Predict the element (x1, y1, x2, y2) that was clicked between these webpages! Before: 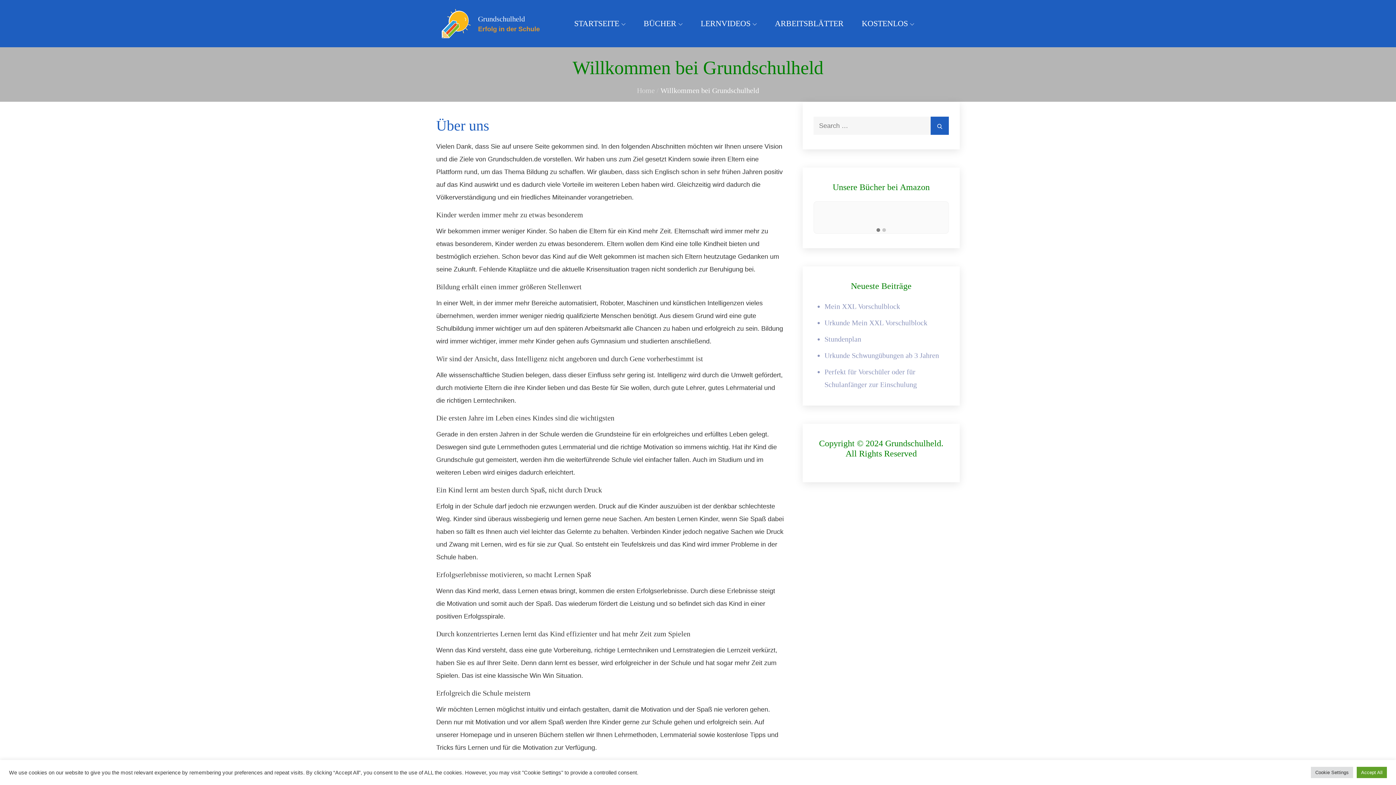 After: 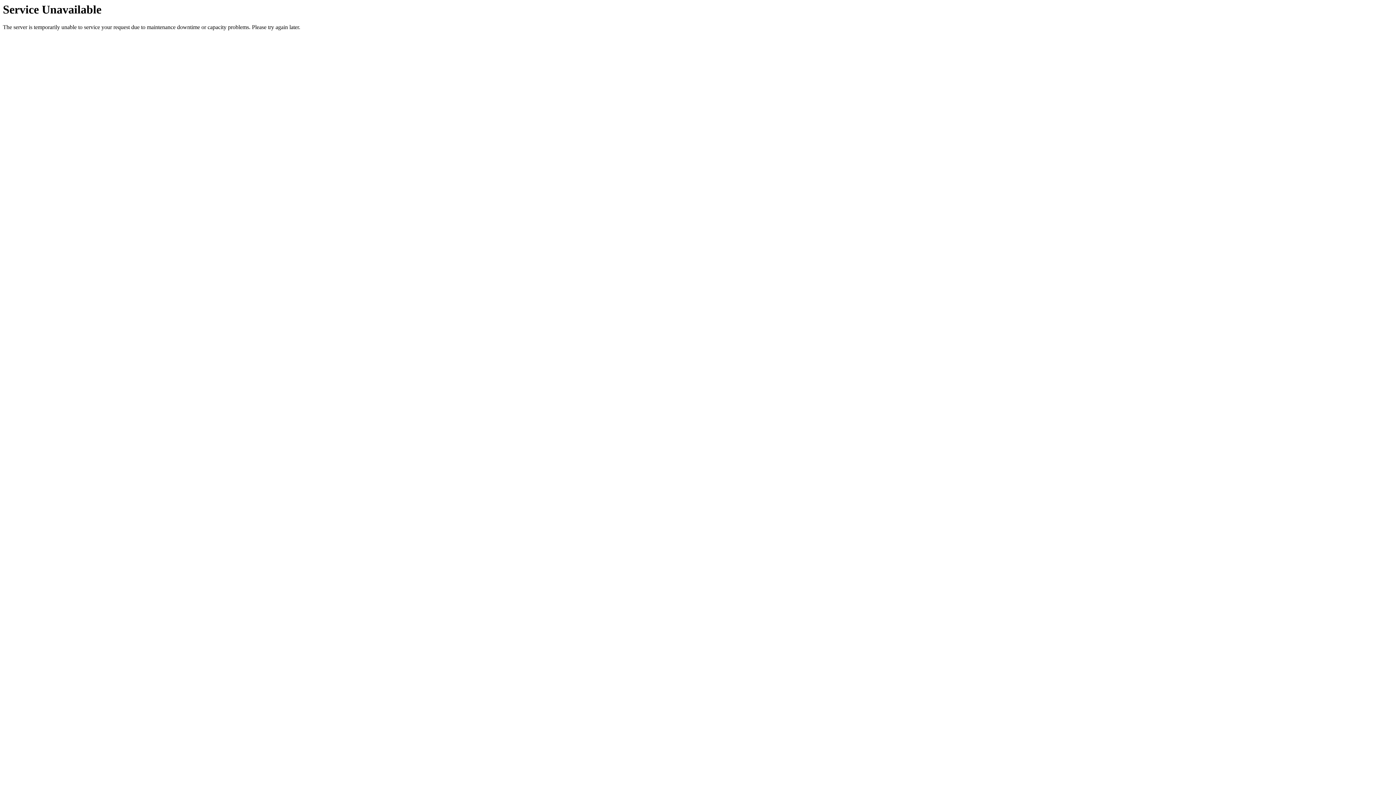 Action: label: STARTSEITE bbox: (570, 9, 630, 37)